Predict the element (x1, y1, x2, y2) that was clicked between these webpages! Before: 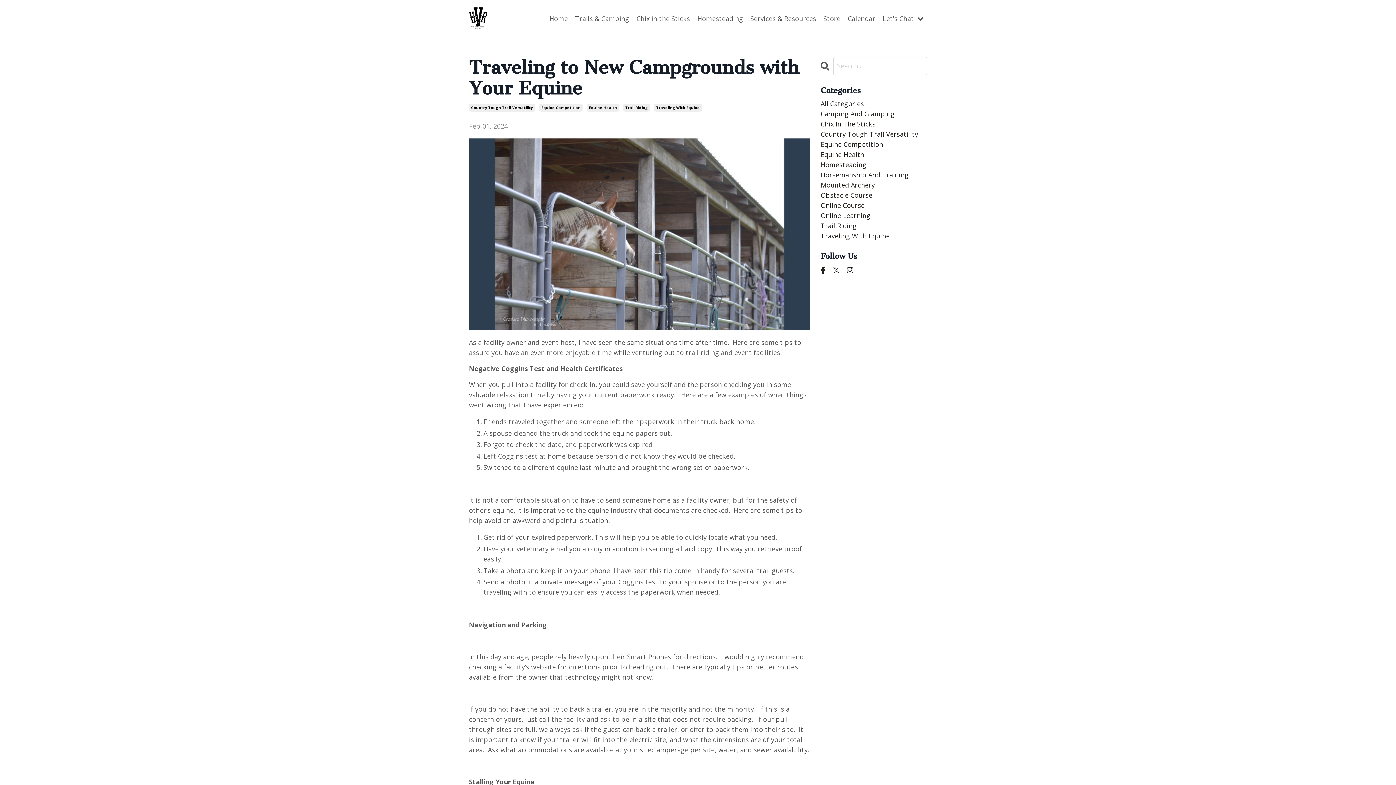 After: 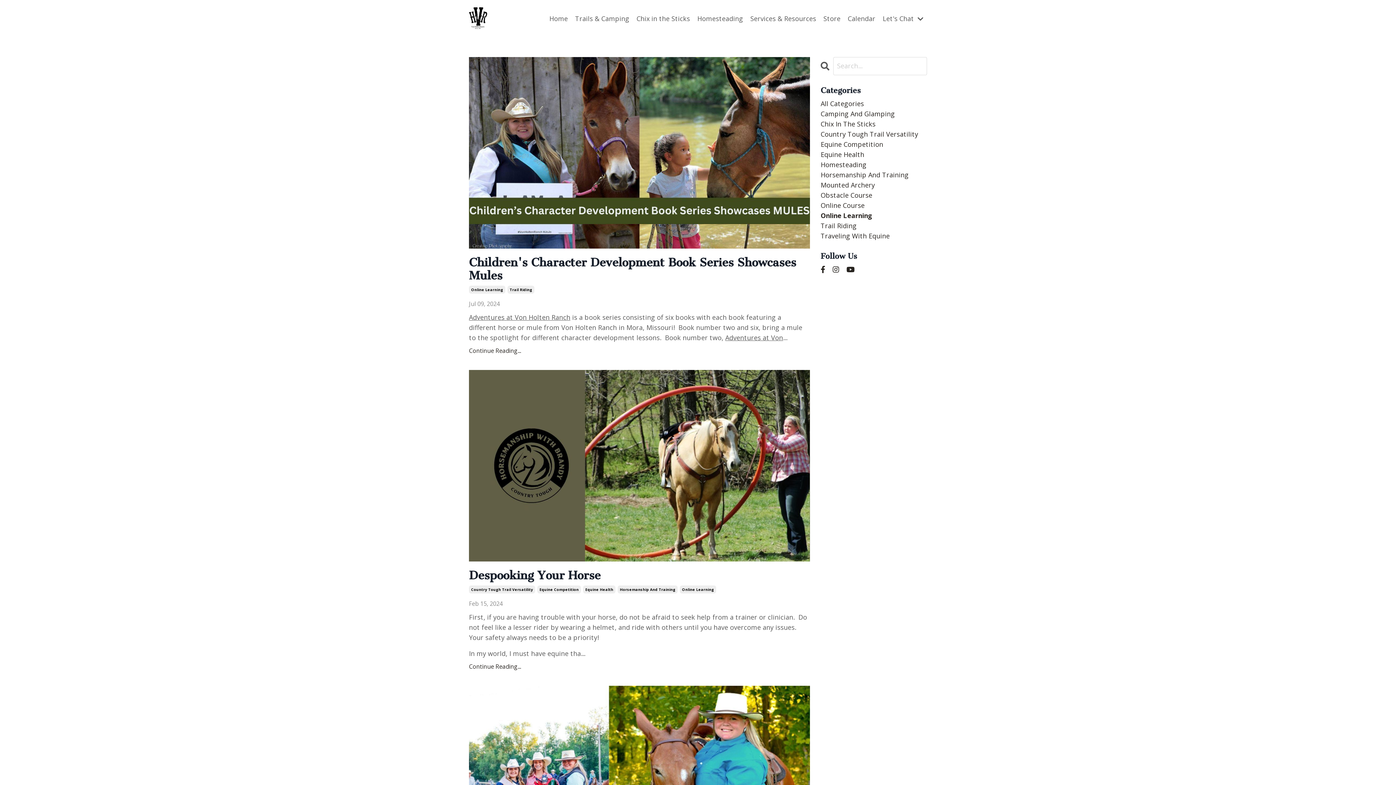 Action: label: Online Learning bbox: (820, 210, 927, 220)